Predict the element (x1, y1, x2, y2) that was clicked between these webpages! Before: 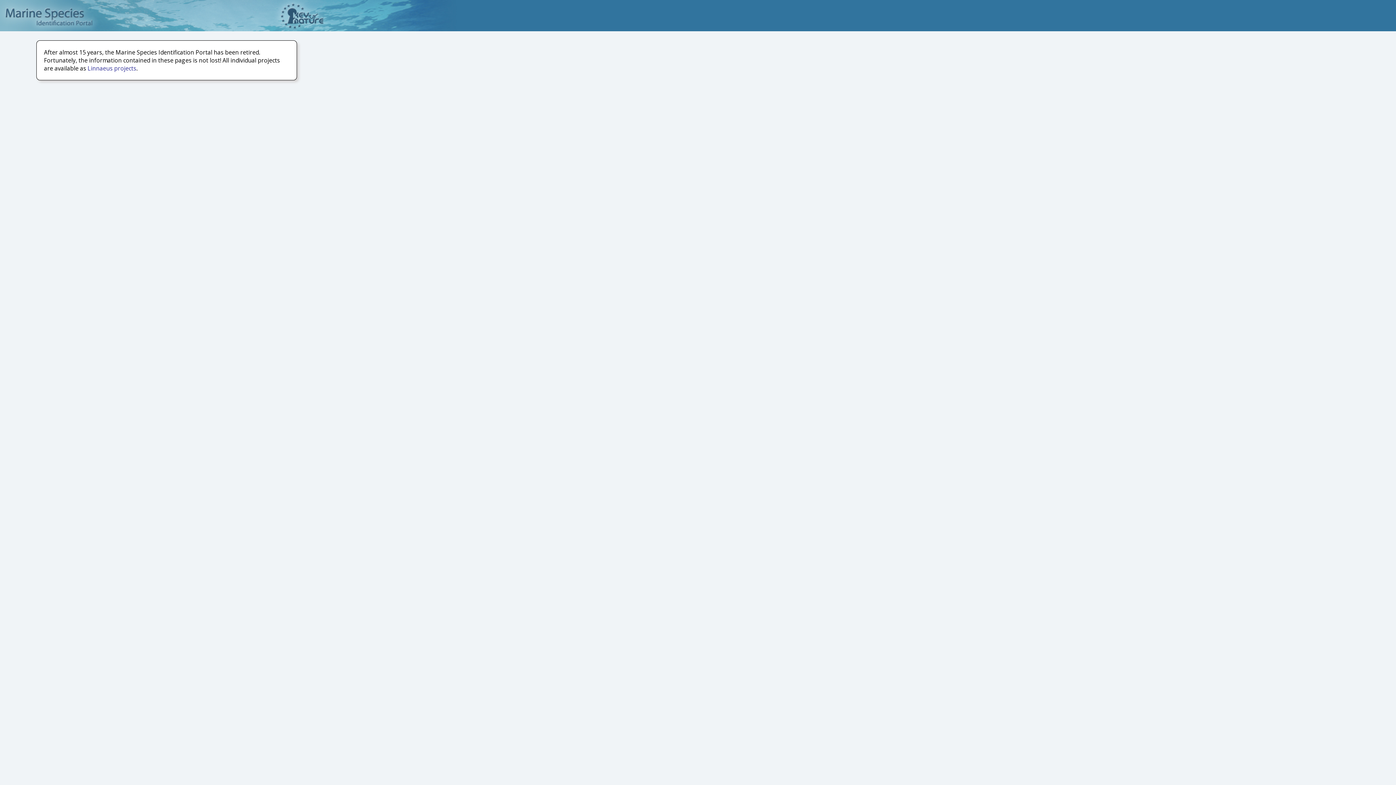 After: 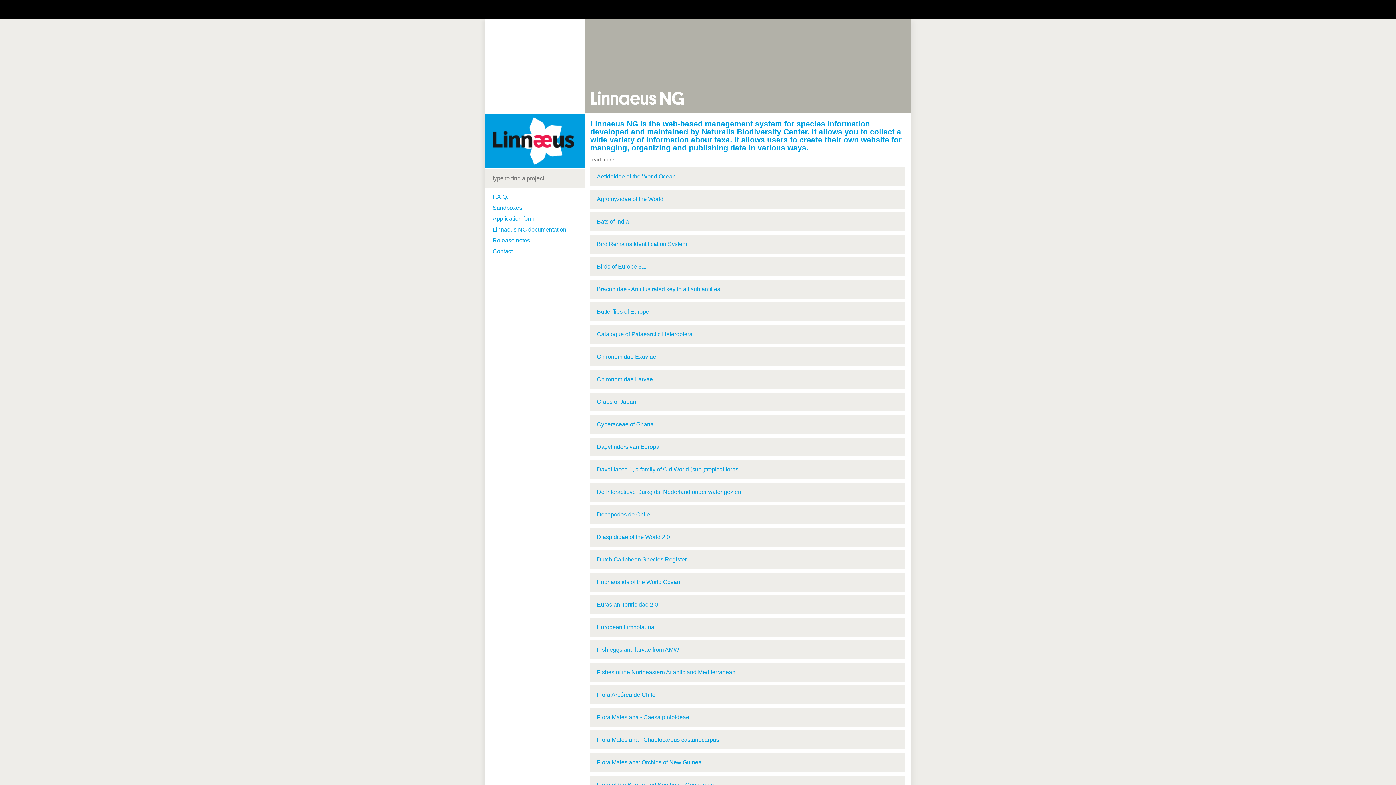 Action: bbox: (87, 64, 136, 72) label: Linnaeus projects